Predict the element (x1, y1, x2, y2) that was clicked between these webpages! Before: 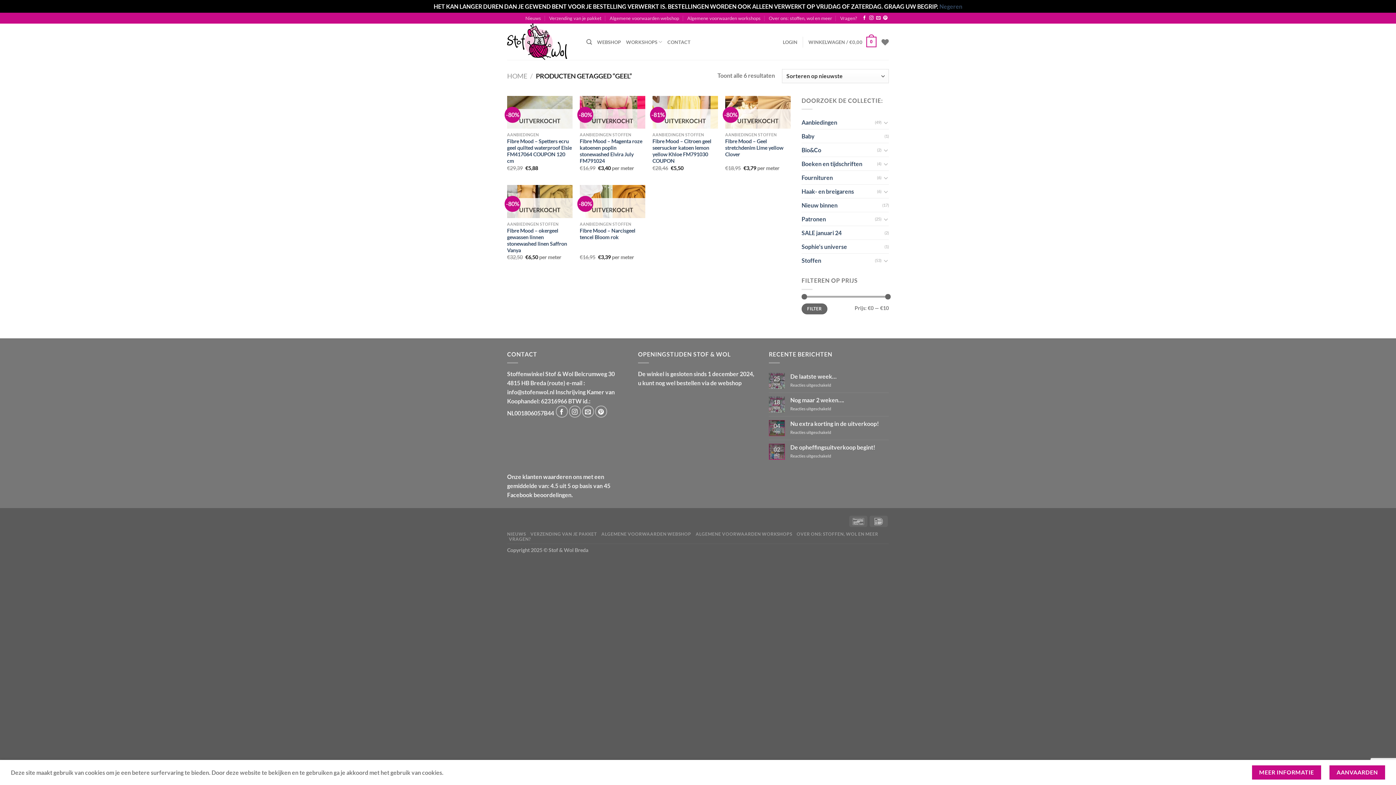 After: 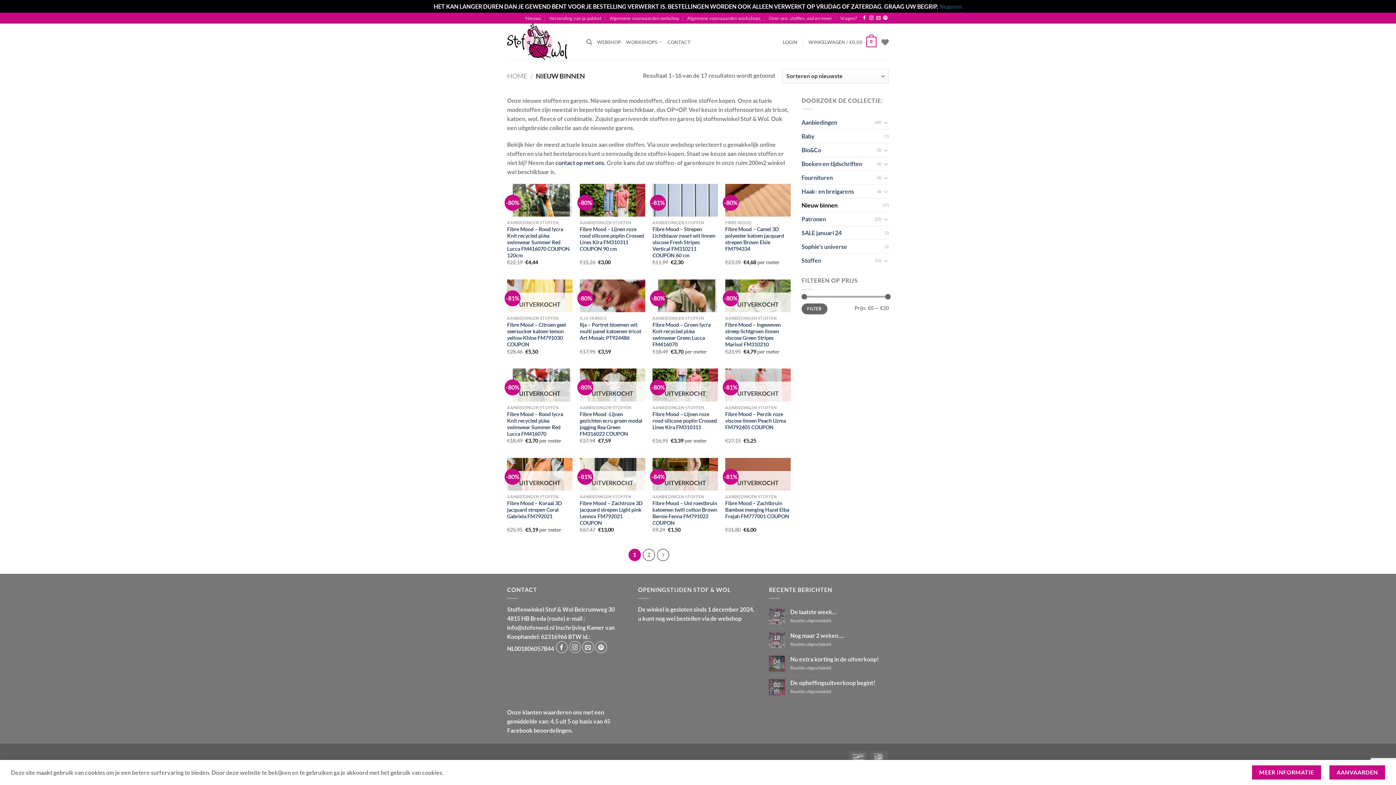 Action: bbox: (801, 198, 882, 212) label: Nieuw binnen